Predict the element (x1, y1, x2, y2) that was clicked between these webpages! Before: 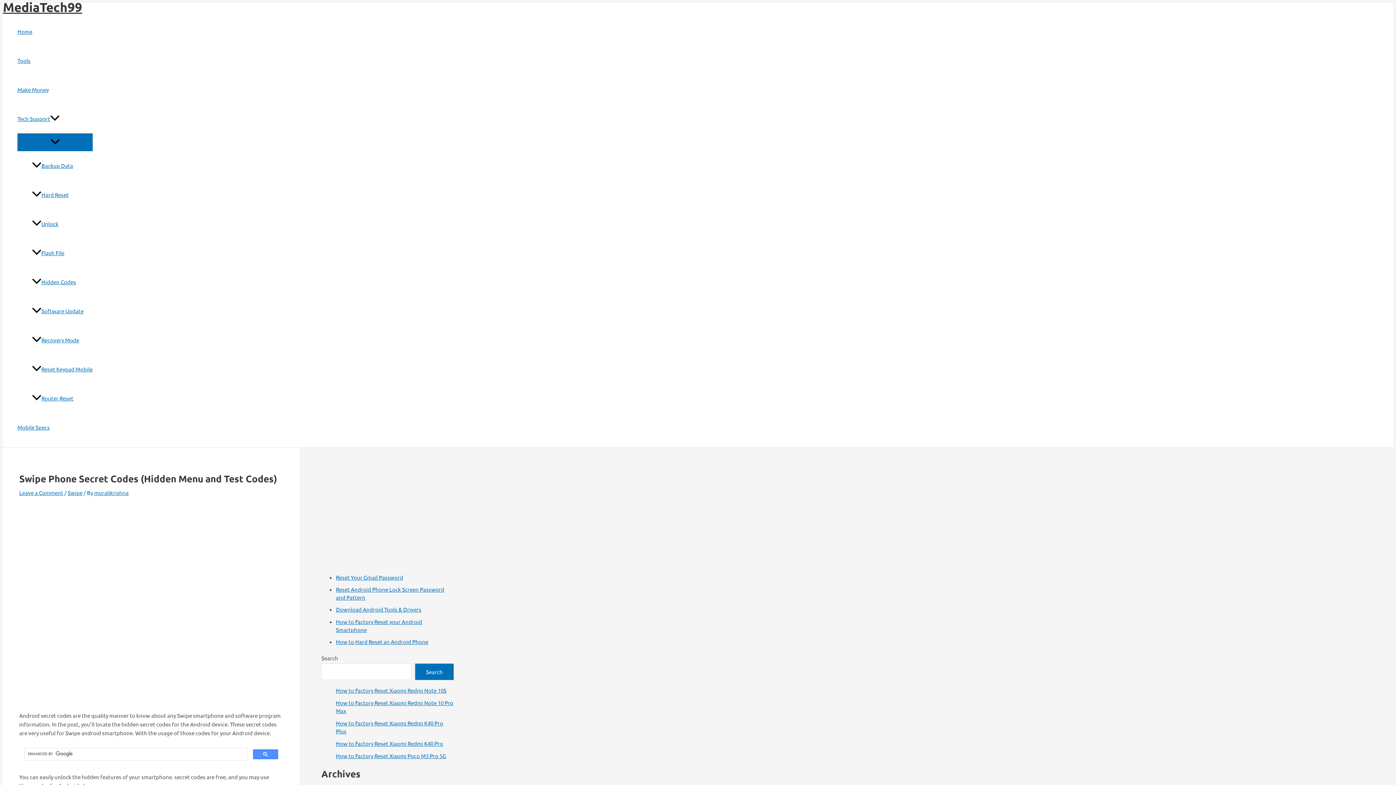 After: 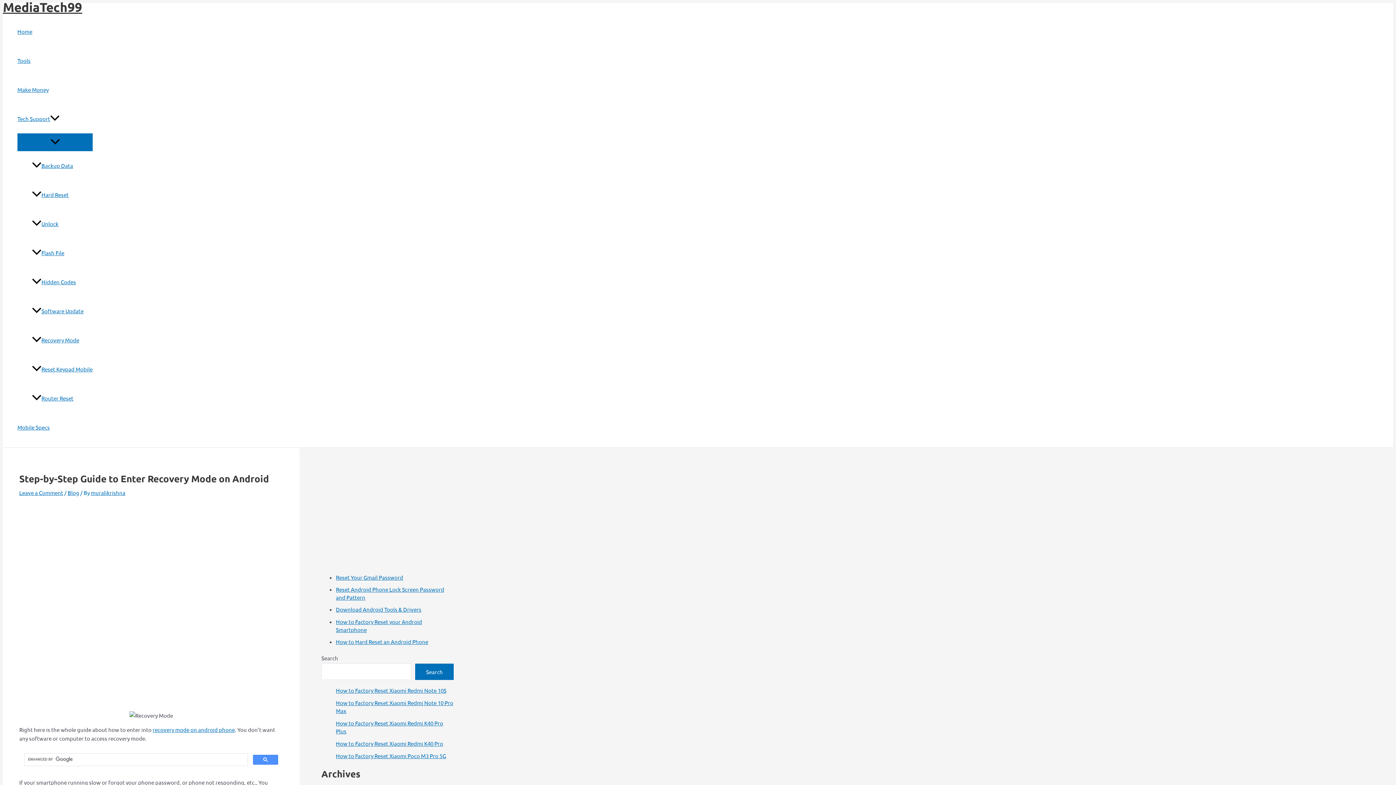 Action: label: Recovery Mode bbox: (32, 325, 92, 354)